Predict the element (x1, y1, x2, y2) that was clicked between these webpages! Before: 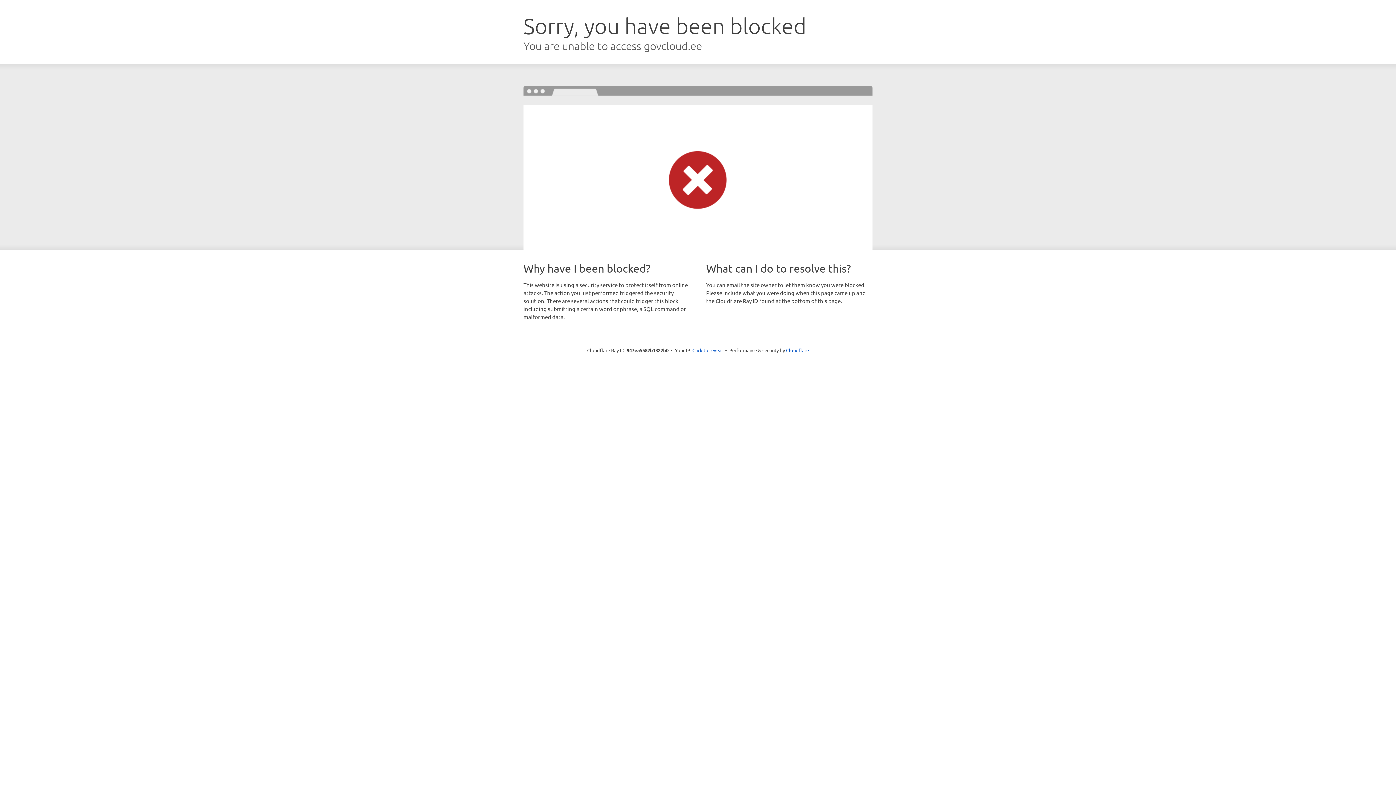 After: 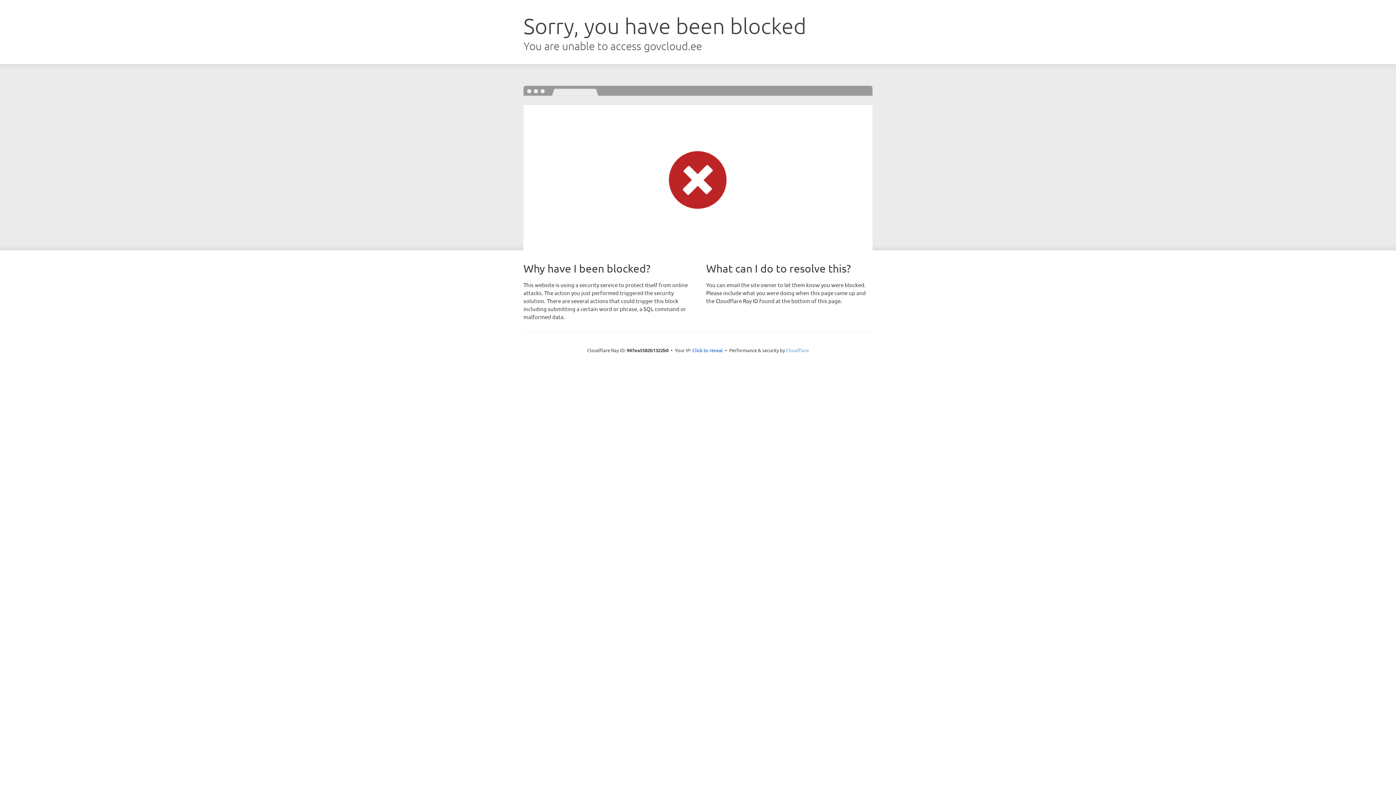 Action: label: Cloudflare bbox: (786, 347, 809, 353)